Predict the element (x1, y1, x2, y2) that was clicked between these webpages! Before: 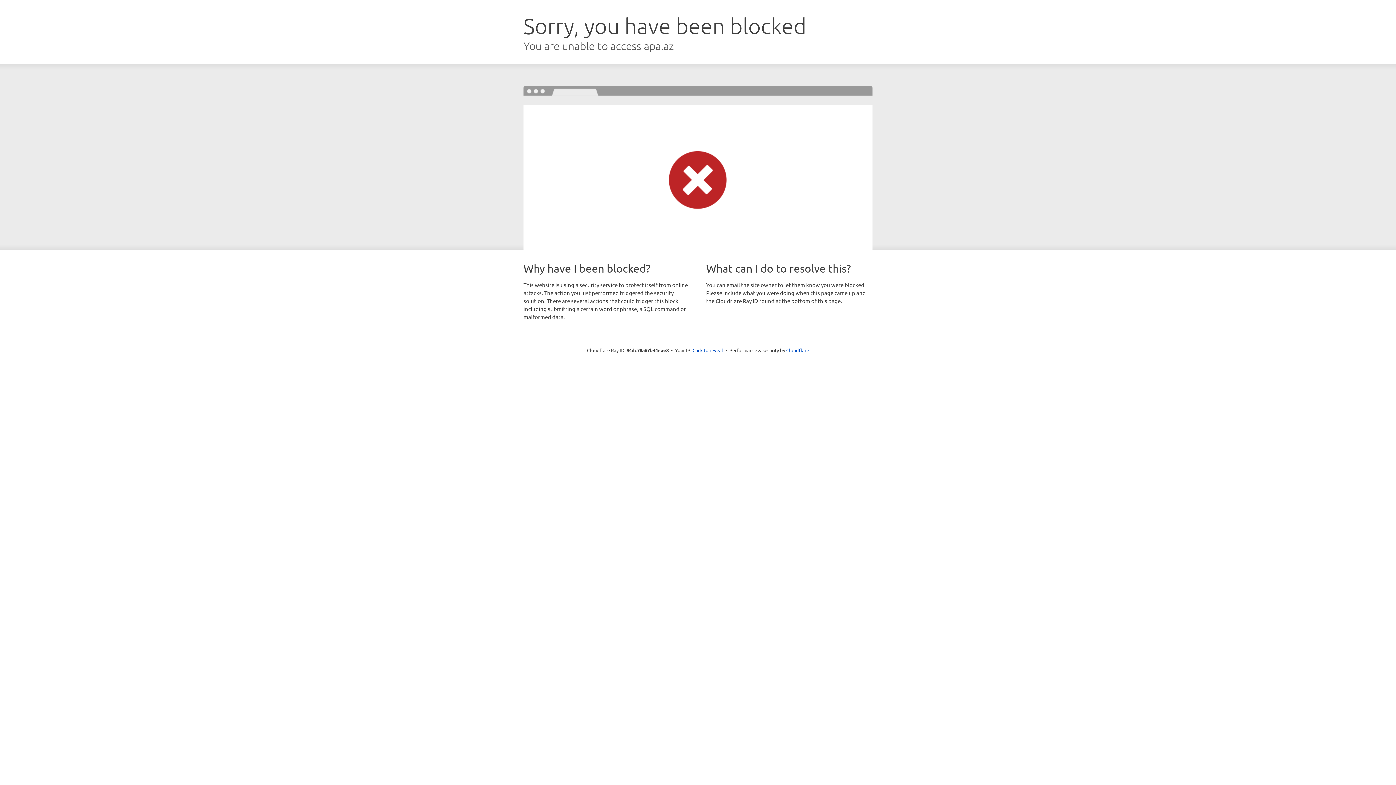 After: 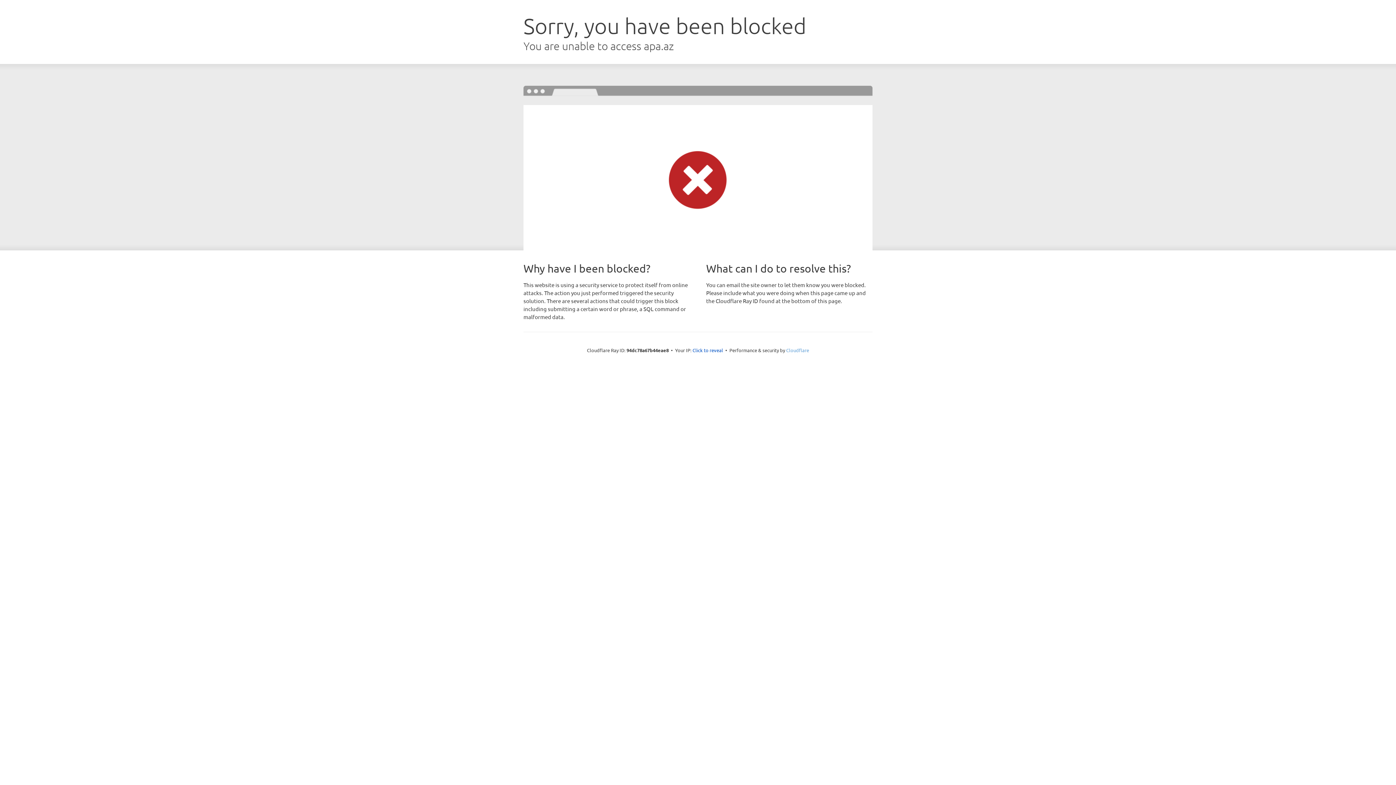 Action: label: Cloudflare bbox: (786, 347, 809, 353)